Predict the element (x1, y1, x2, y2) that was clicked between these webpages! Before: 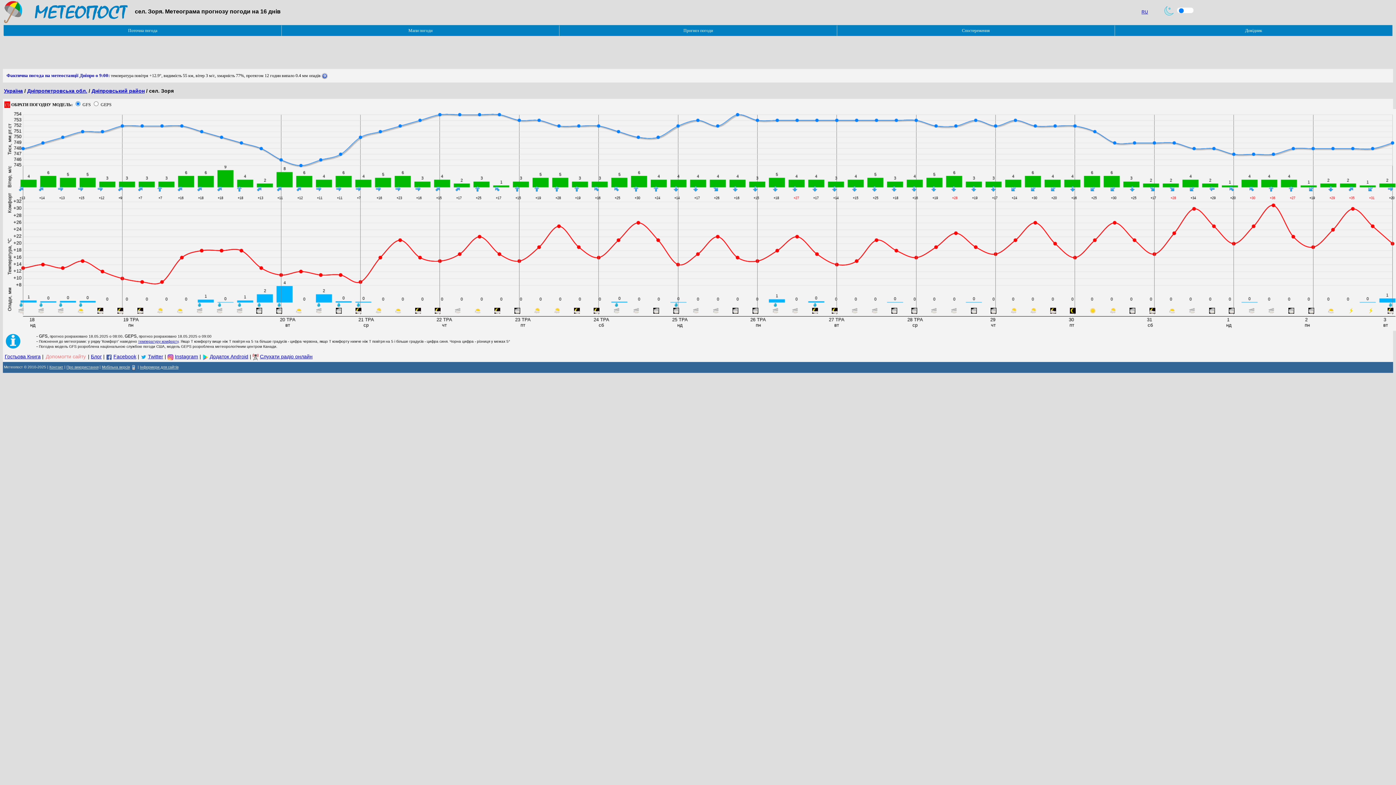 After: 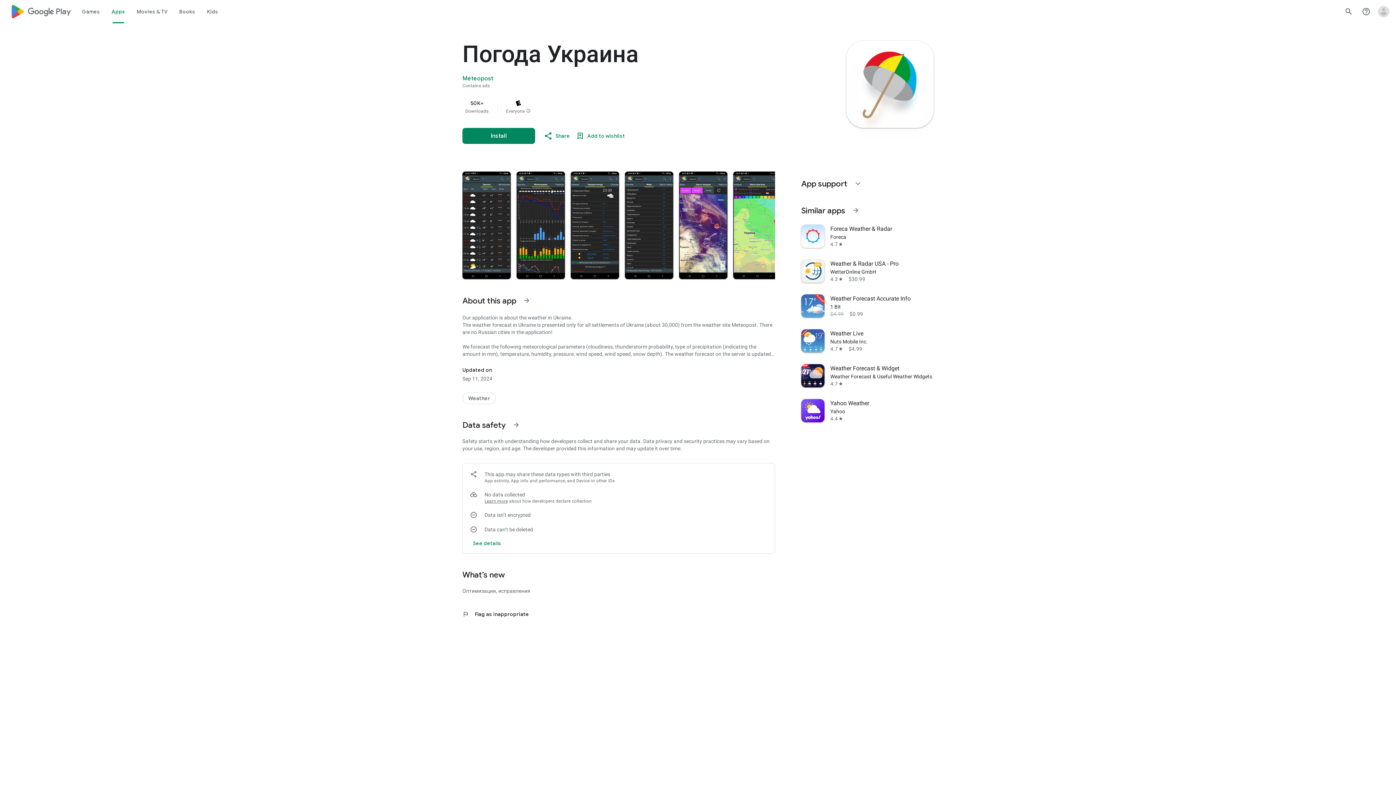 Action: label: Додаток Android bbox: (209, 353, 248, 359)